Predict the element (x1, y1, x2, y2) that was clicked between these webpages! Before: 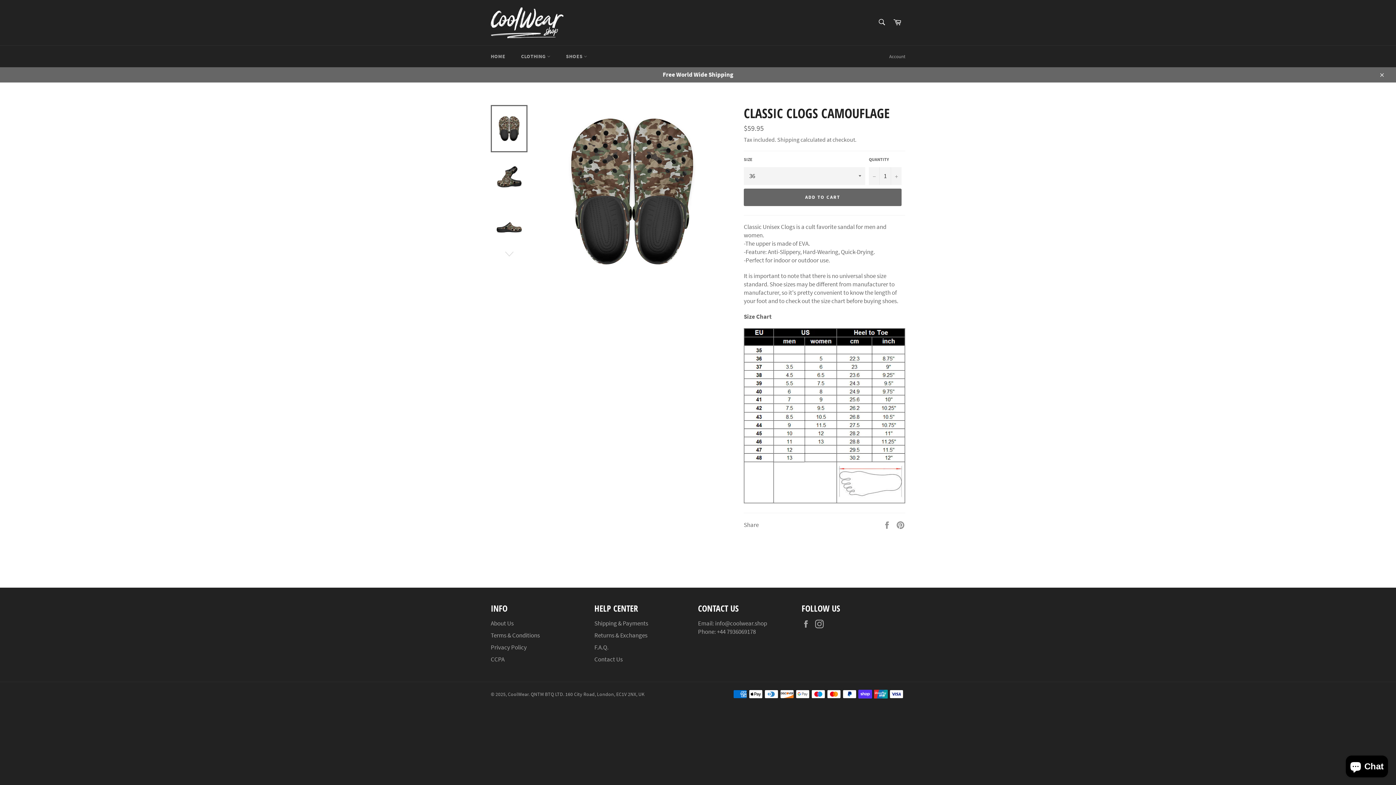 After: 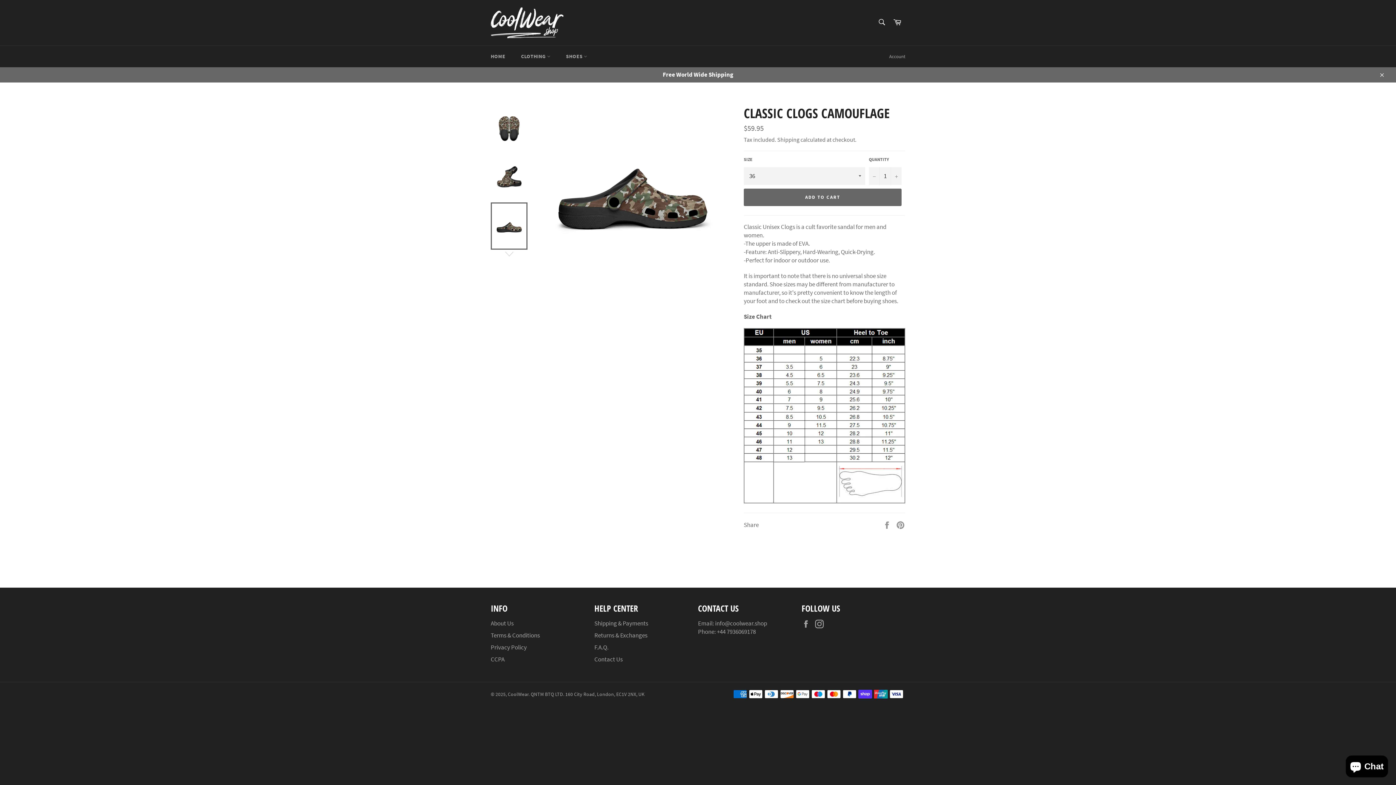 Action: bbox: (490, 202, 527, 249)